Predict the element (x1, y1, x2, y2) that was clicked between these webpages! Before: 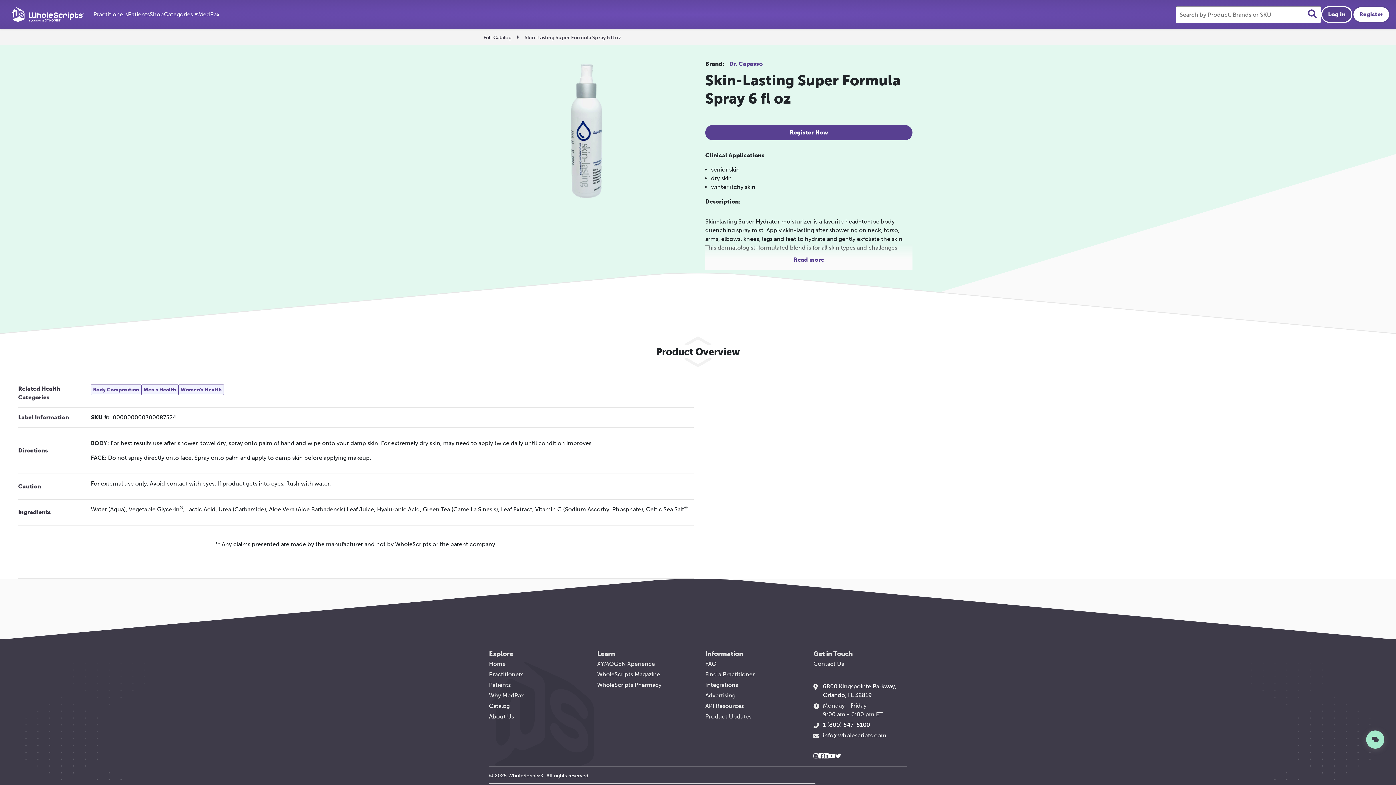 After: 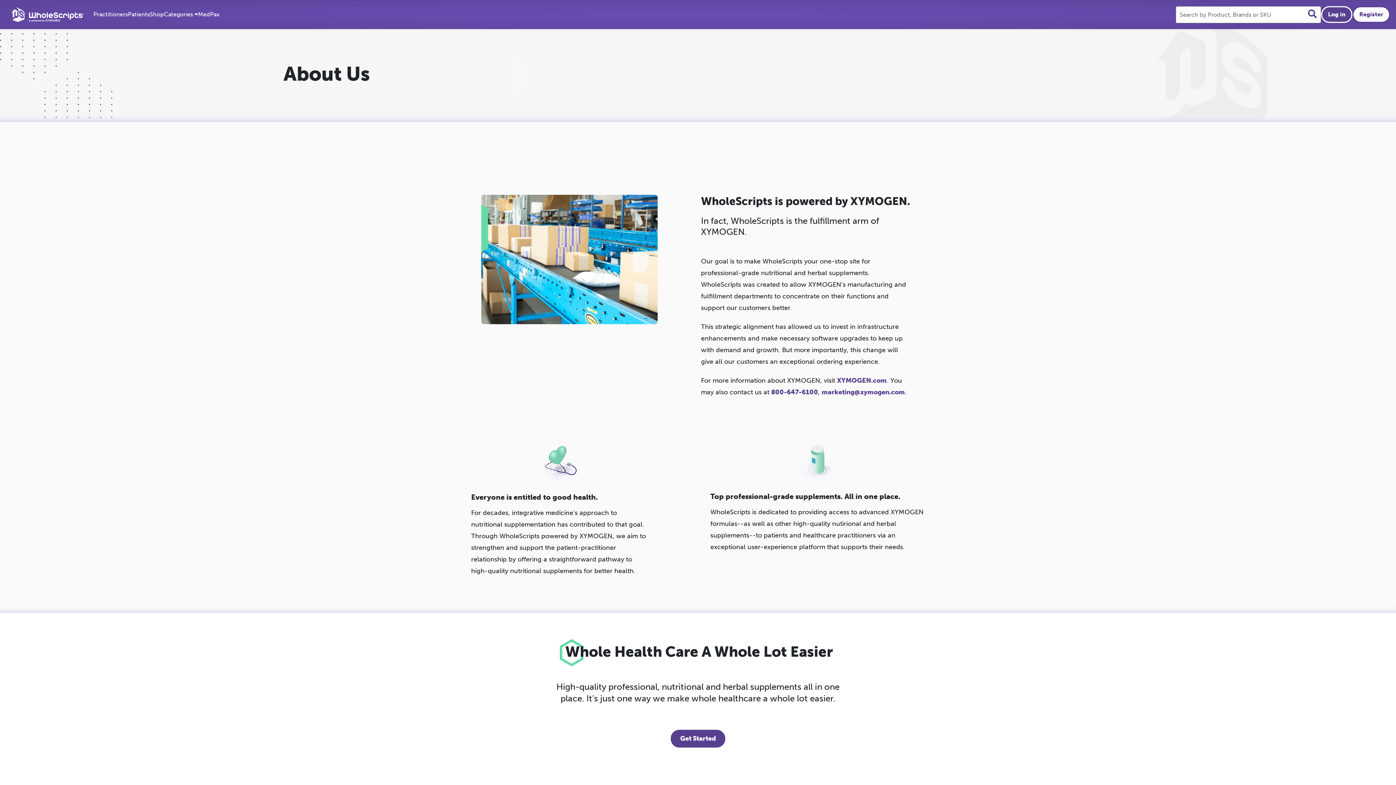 Action: bbox: (489, 712, 514, 721) label: About Us